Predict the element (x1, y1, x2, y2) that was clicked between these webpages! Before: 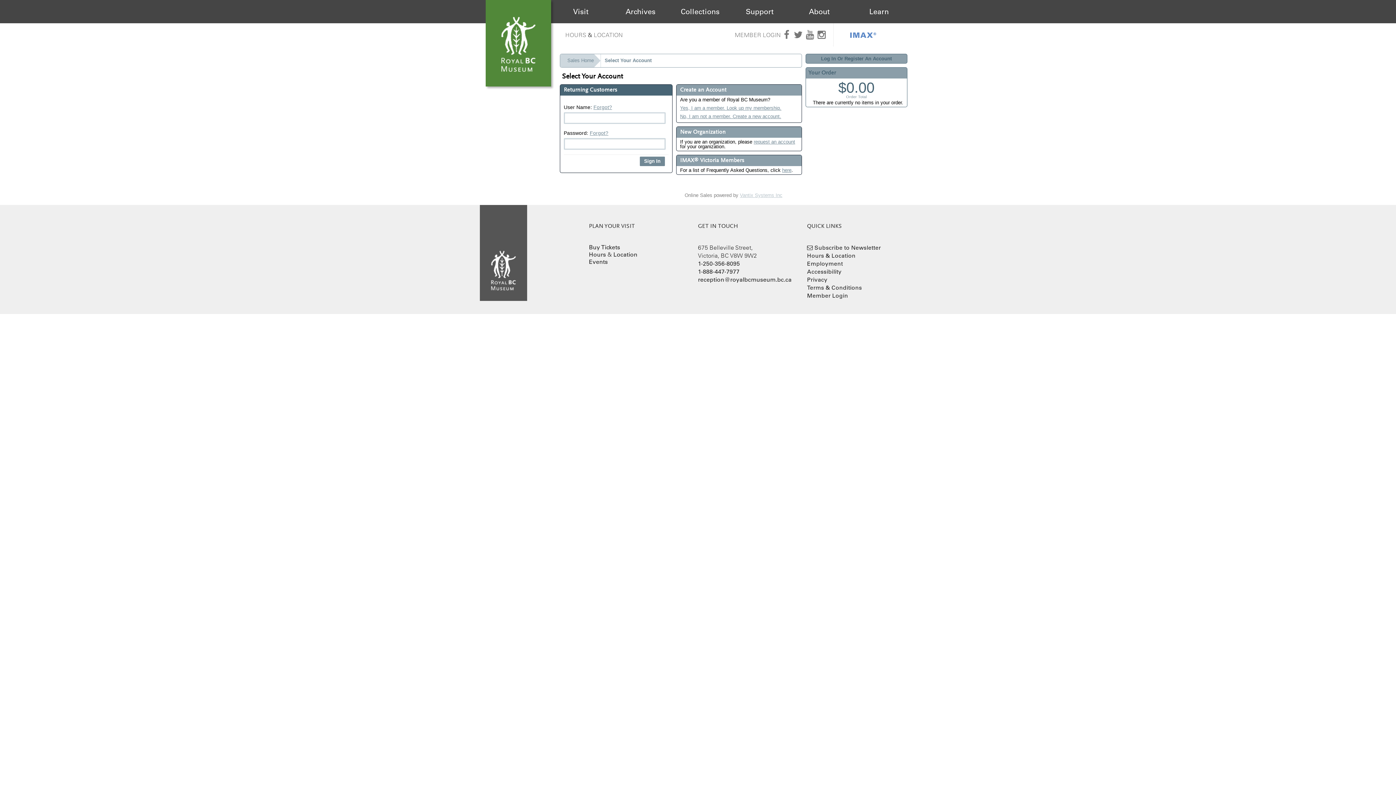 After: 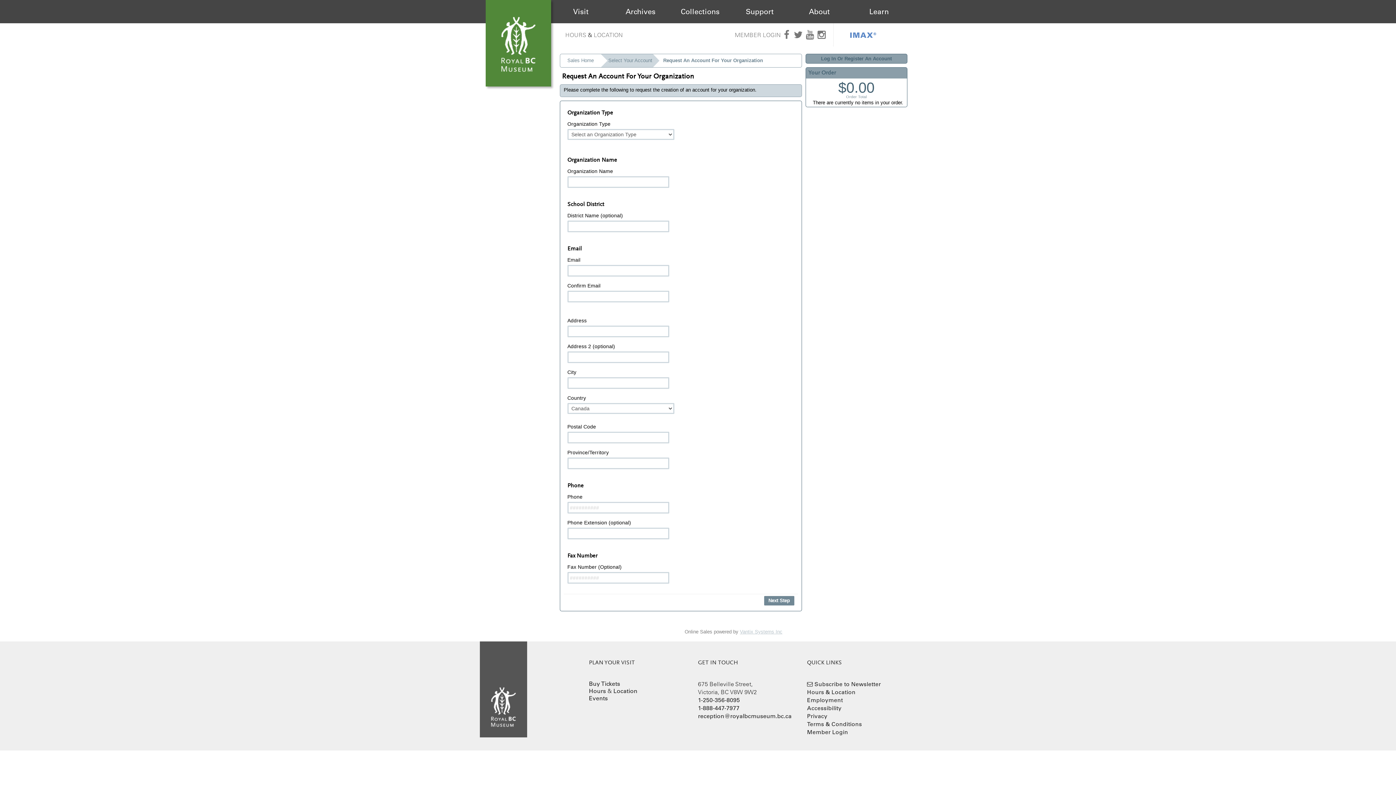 Action: label: request an account bbox: (753, 139, 795, 144)